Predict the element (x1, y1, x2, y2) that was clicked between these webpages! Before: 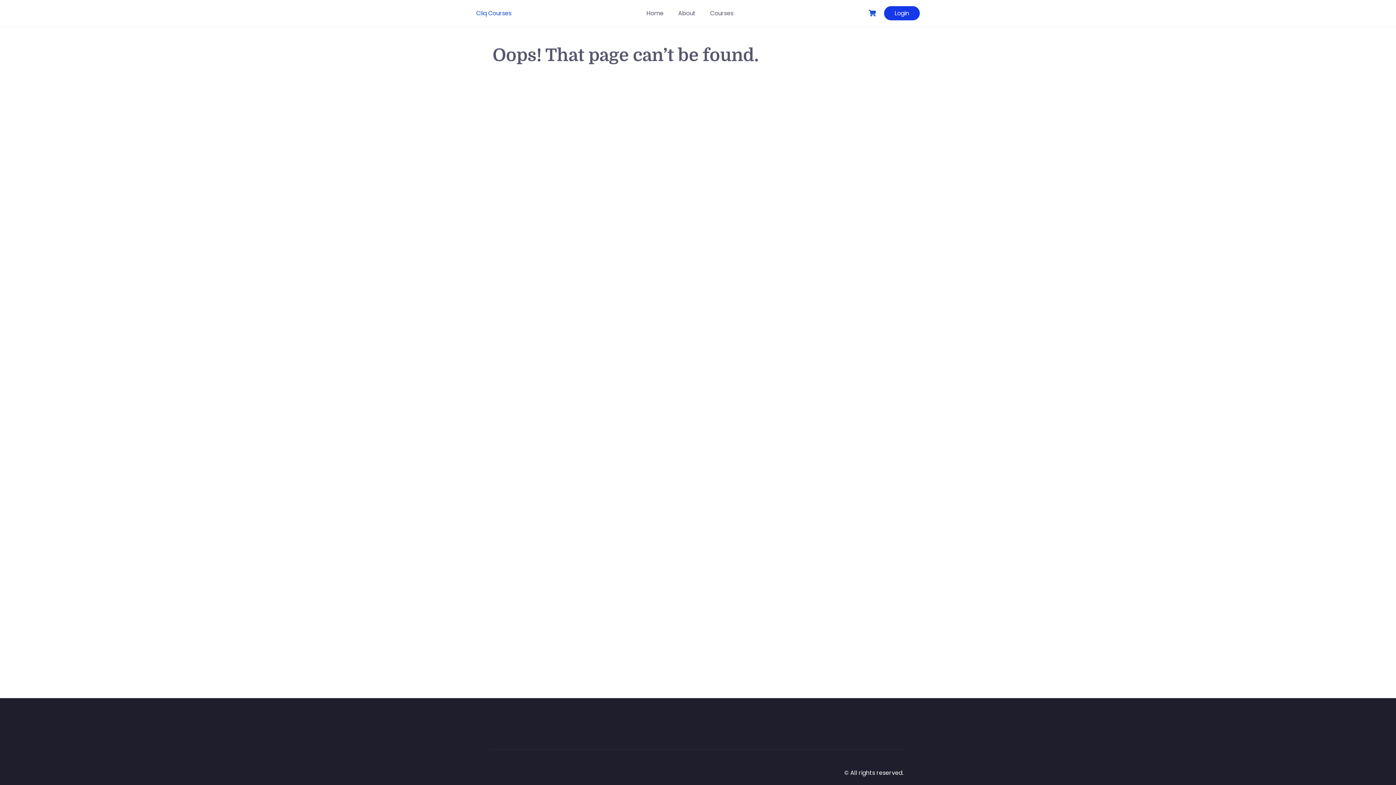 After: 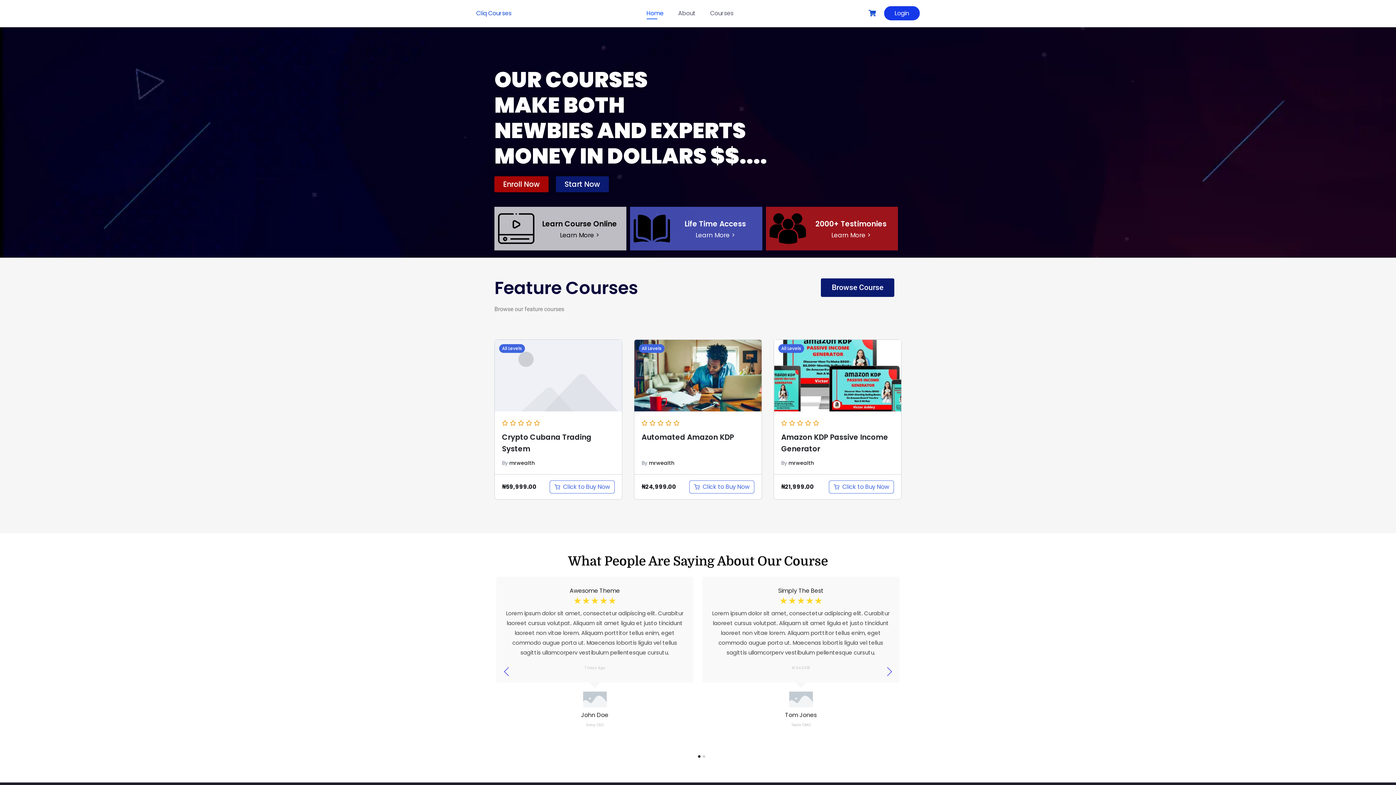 Action: label: Home bbox: (644, 8, 665, 18)